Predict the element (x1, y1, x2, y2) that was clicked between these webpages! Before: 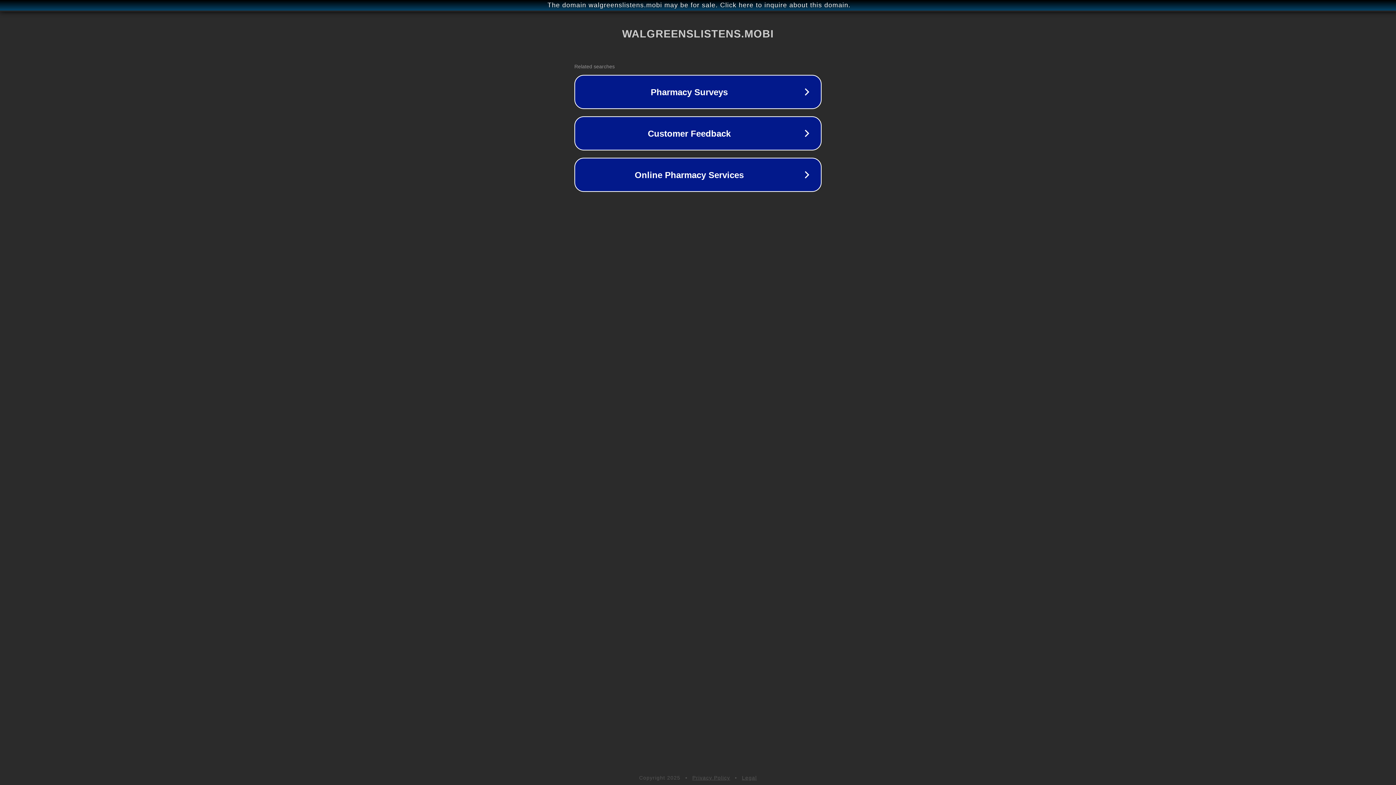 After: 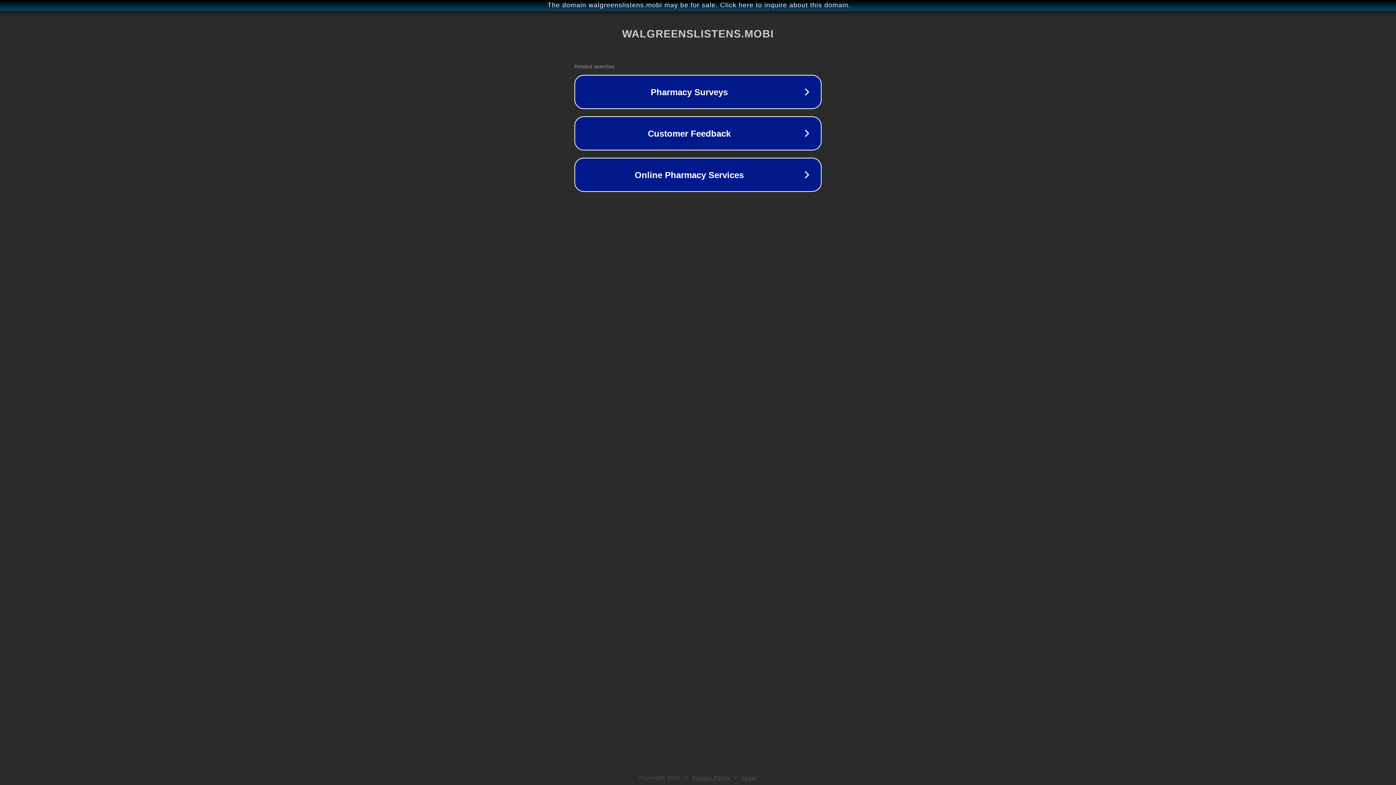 Action: bbox: (742, 775, 757, 781) label: Legal